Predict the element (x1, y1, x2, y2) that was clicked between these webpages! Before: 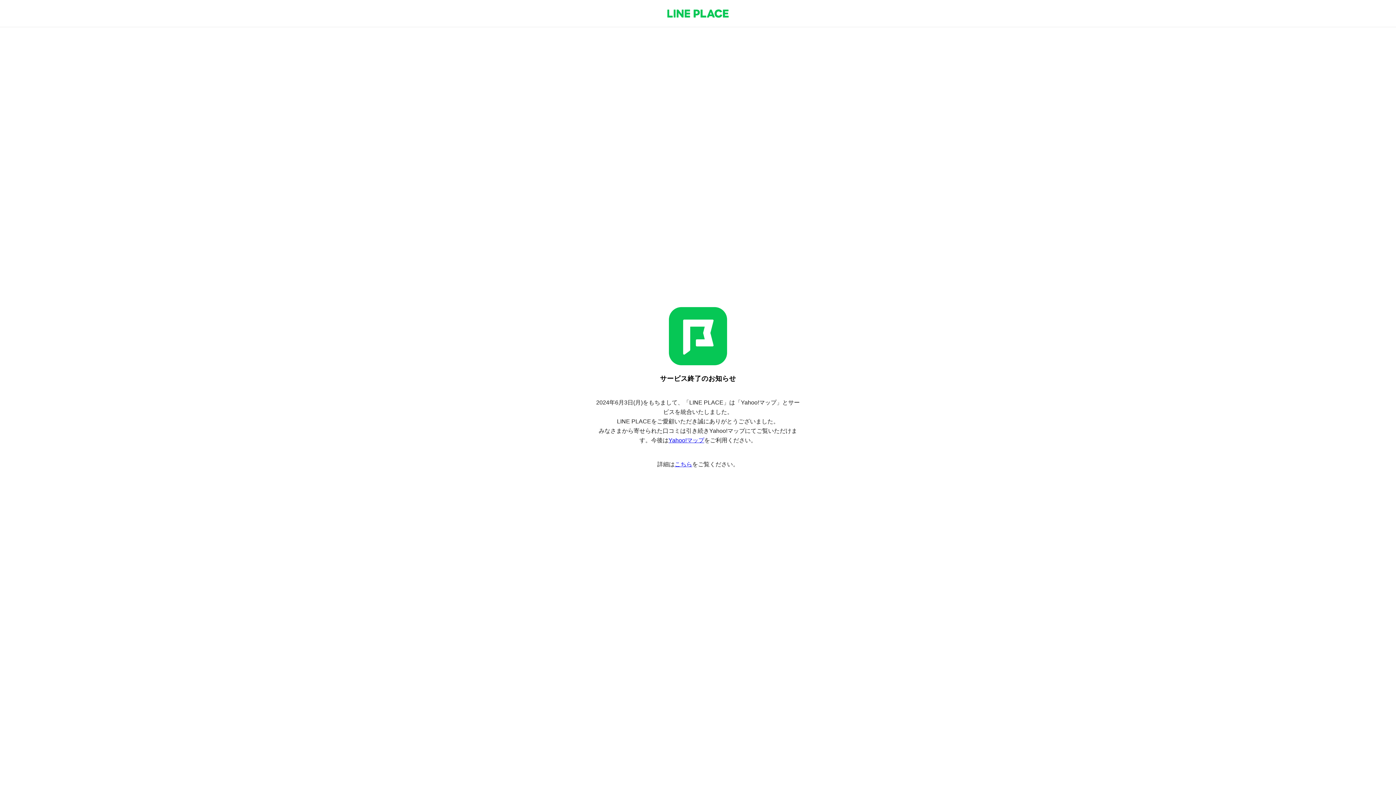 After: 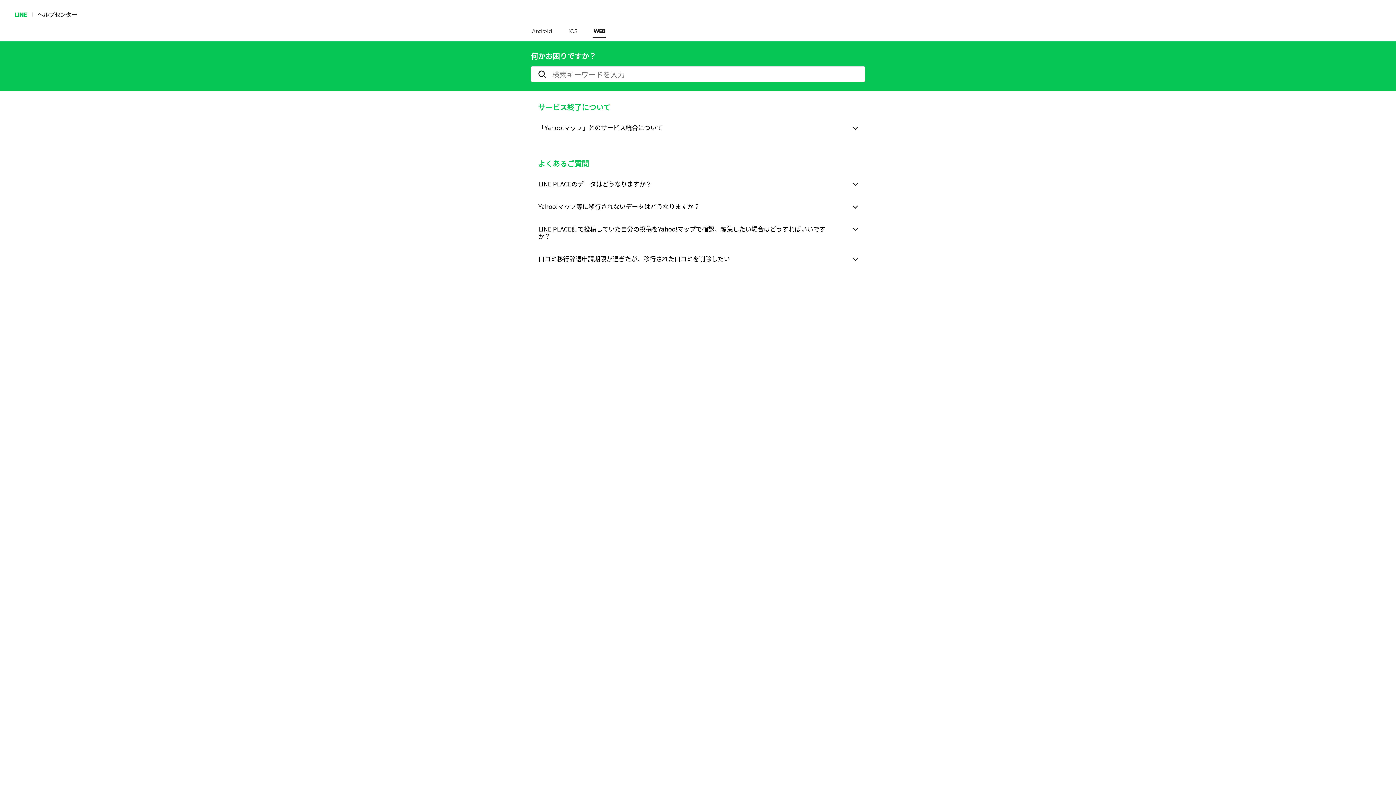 Action: label: こちら bbox: (674, 461, 692, 467)